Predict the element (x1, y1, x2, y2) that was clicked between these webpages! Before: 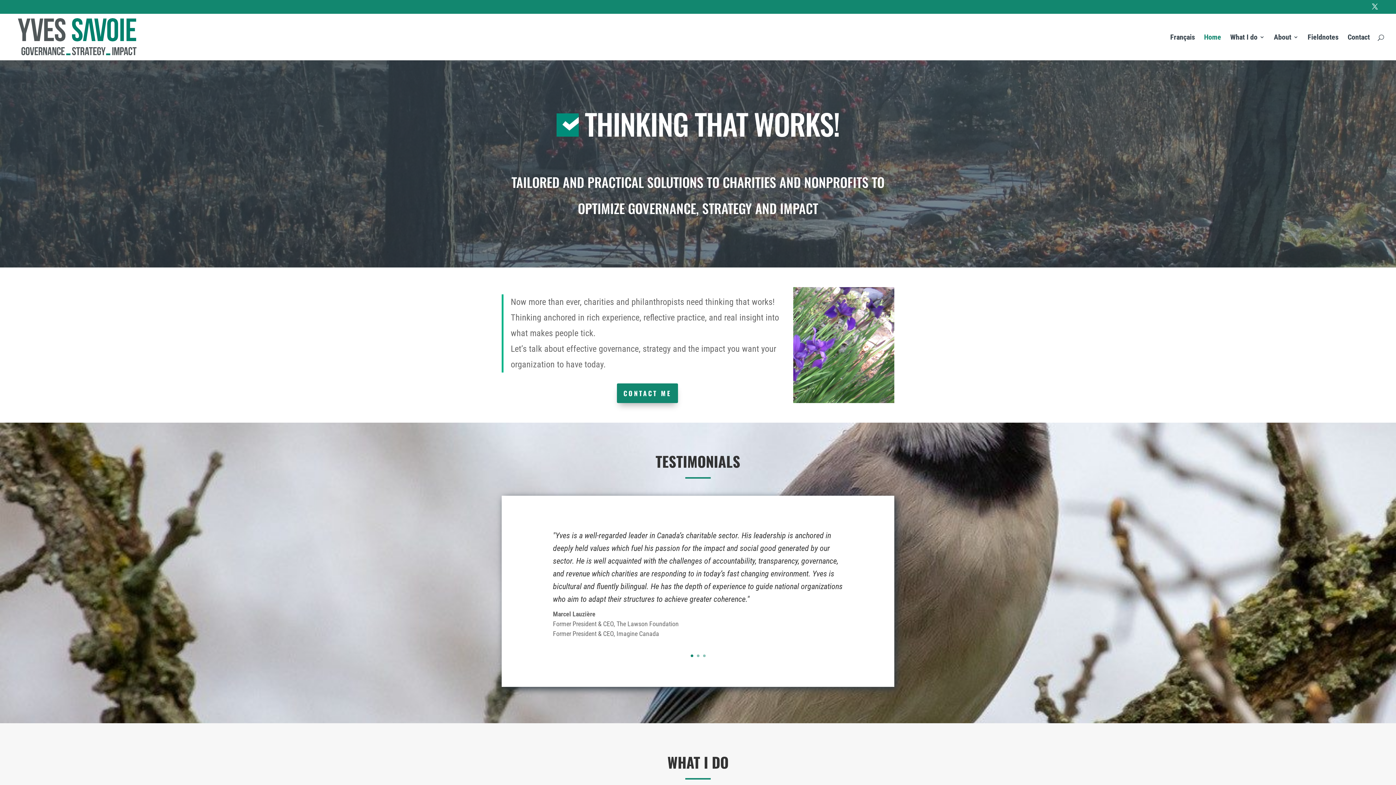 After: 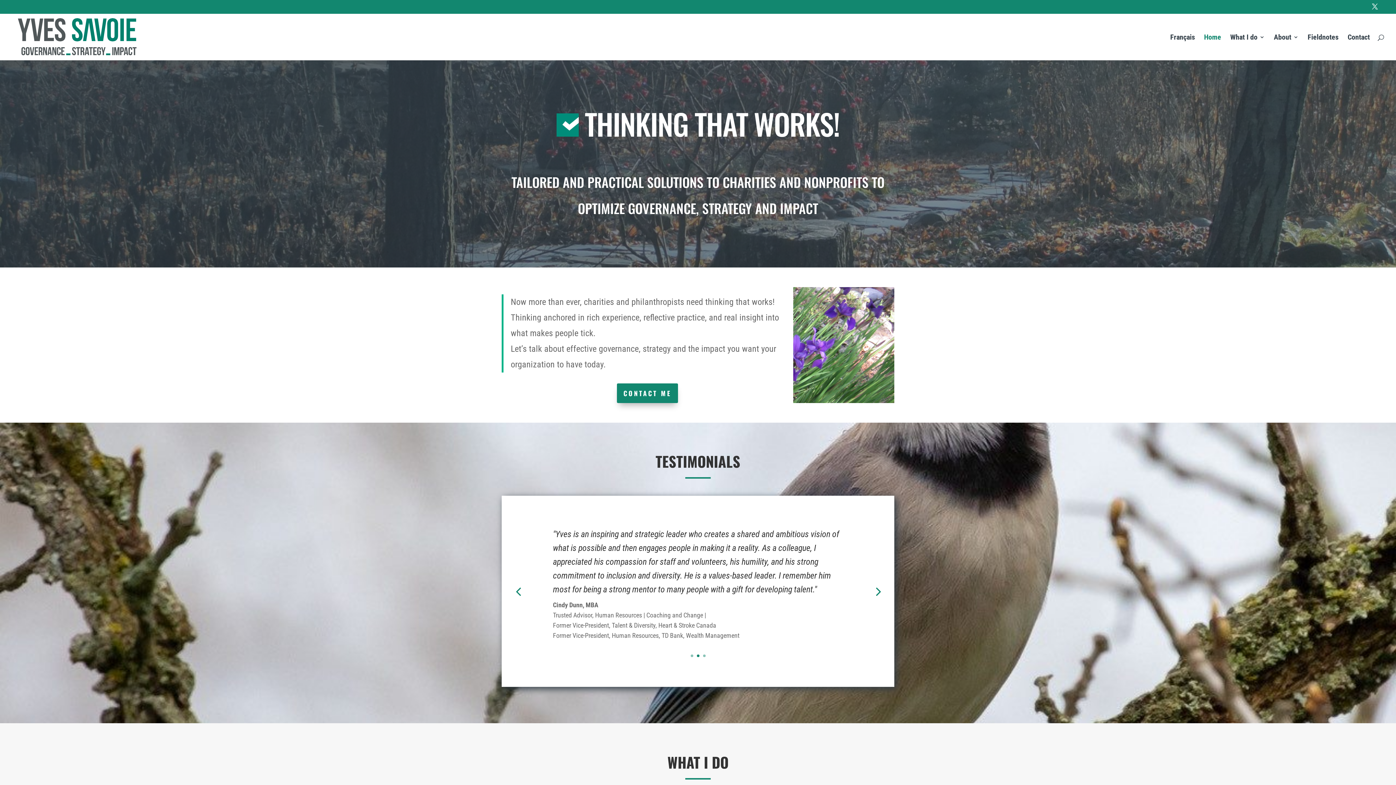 Action: label: 2 bbox: (696, 654, 699, 657)